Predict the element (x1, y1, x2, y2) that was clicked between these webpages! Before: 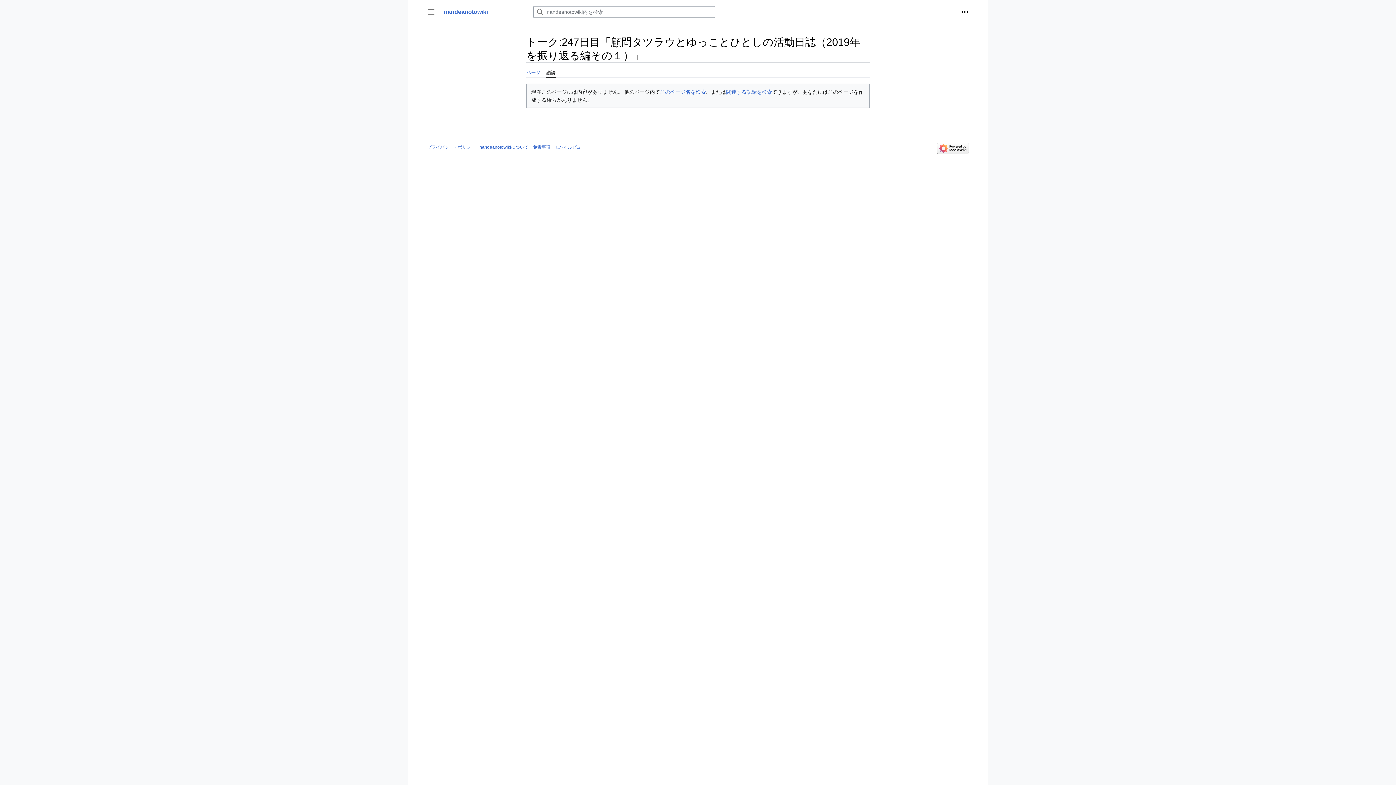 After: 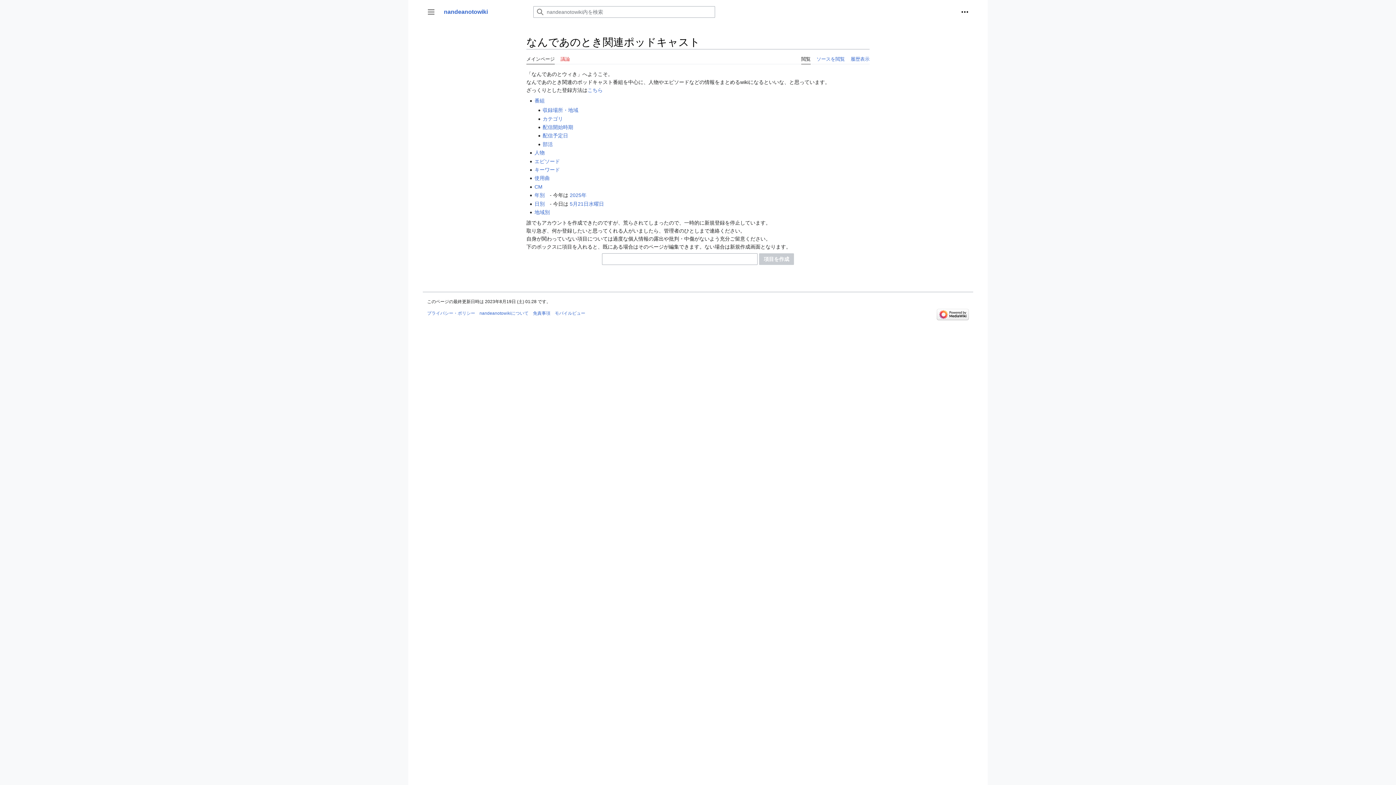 Action: label: nandeanotowiki bbox: (444, 8, 524, 15)